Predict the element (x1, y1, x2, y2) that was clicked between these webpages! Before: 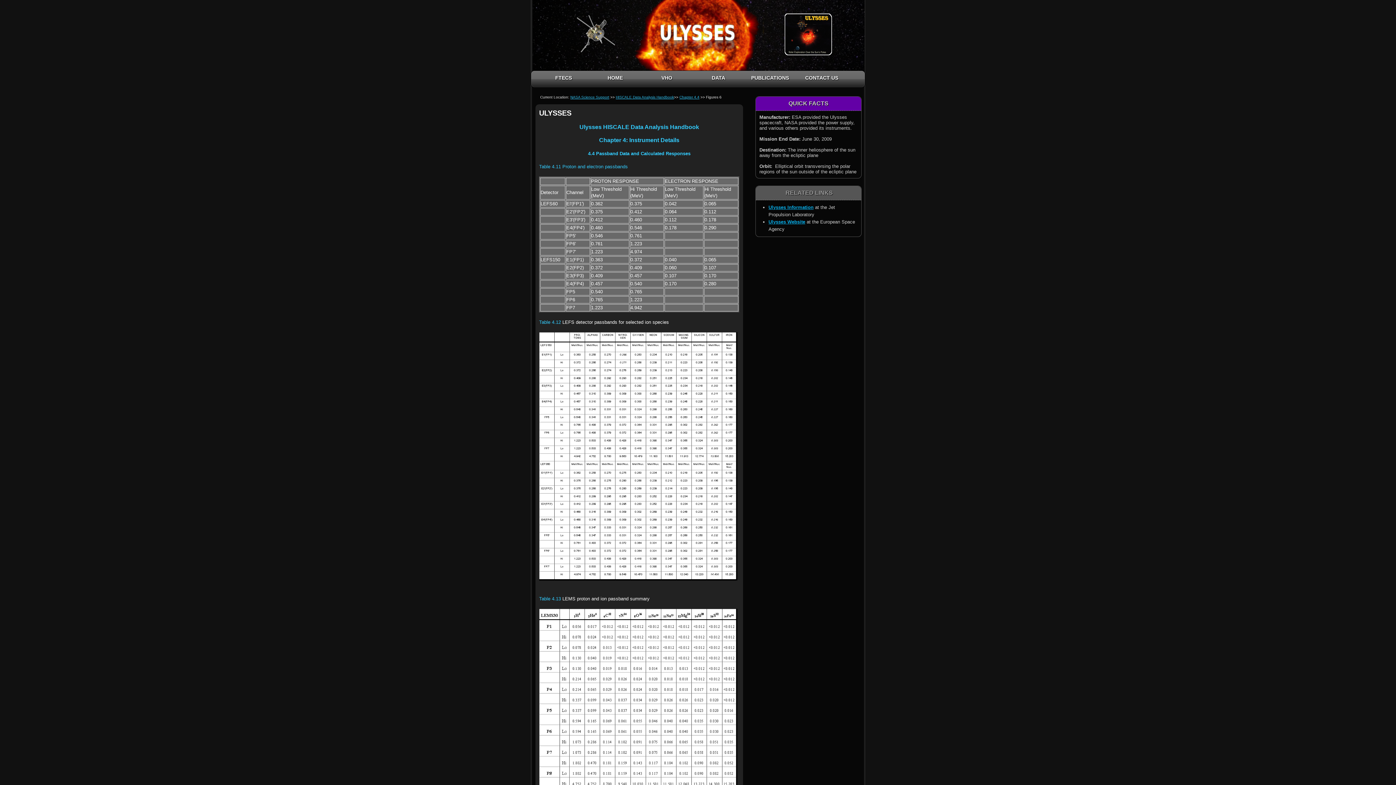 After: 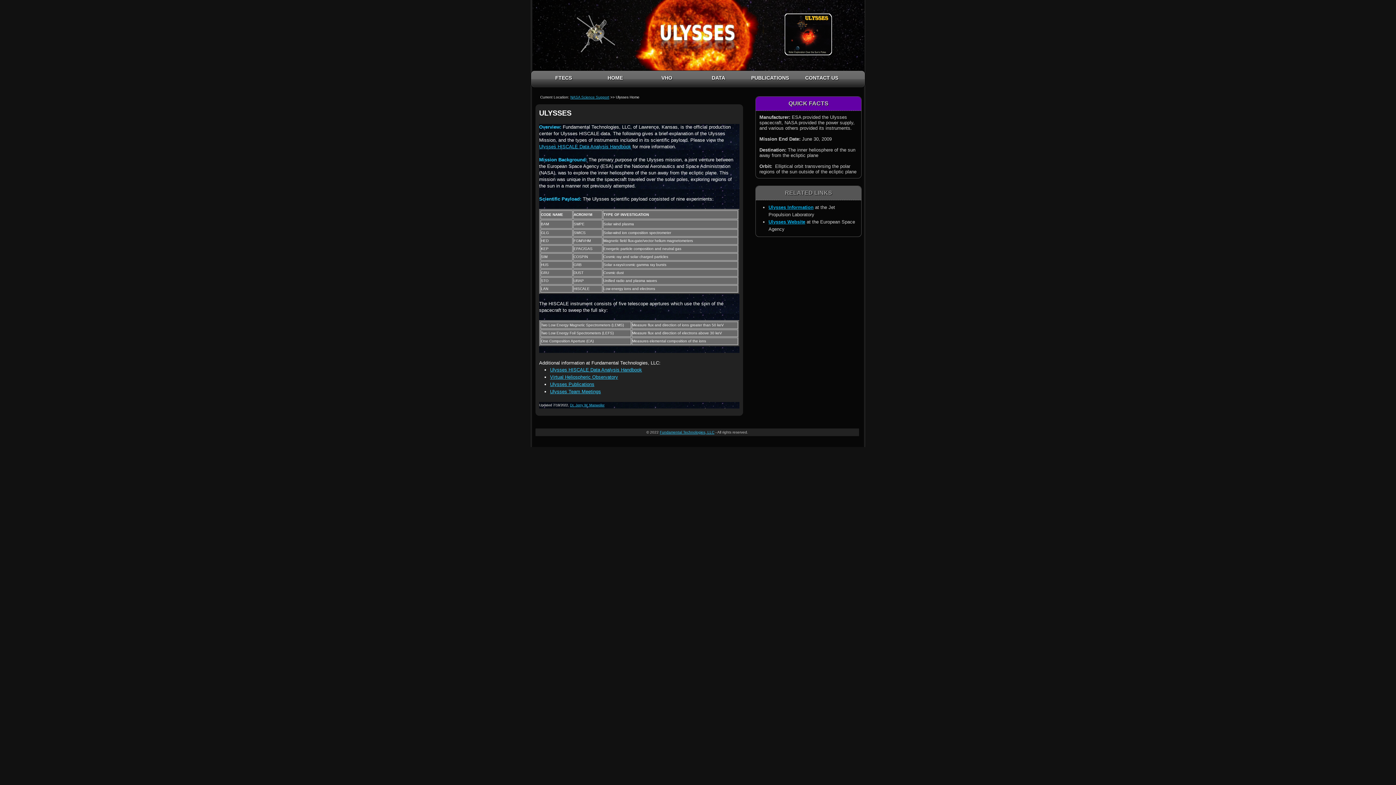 Action: label: HOME bbox: (592, 74, 637, 80)